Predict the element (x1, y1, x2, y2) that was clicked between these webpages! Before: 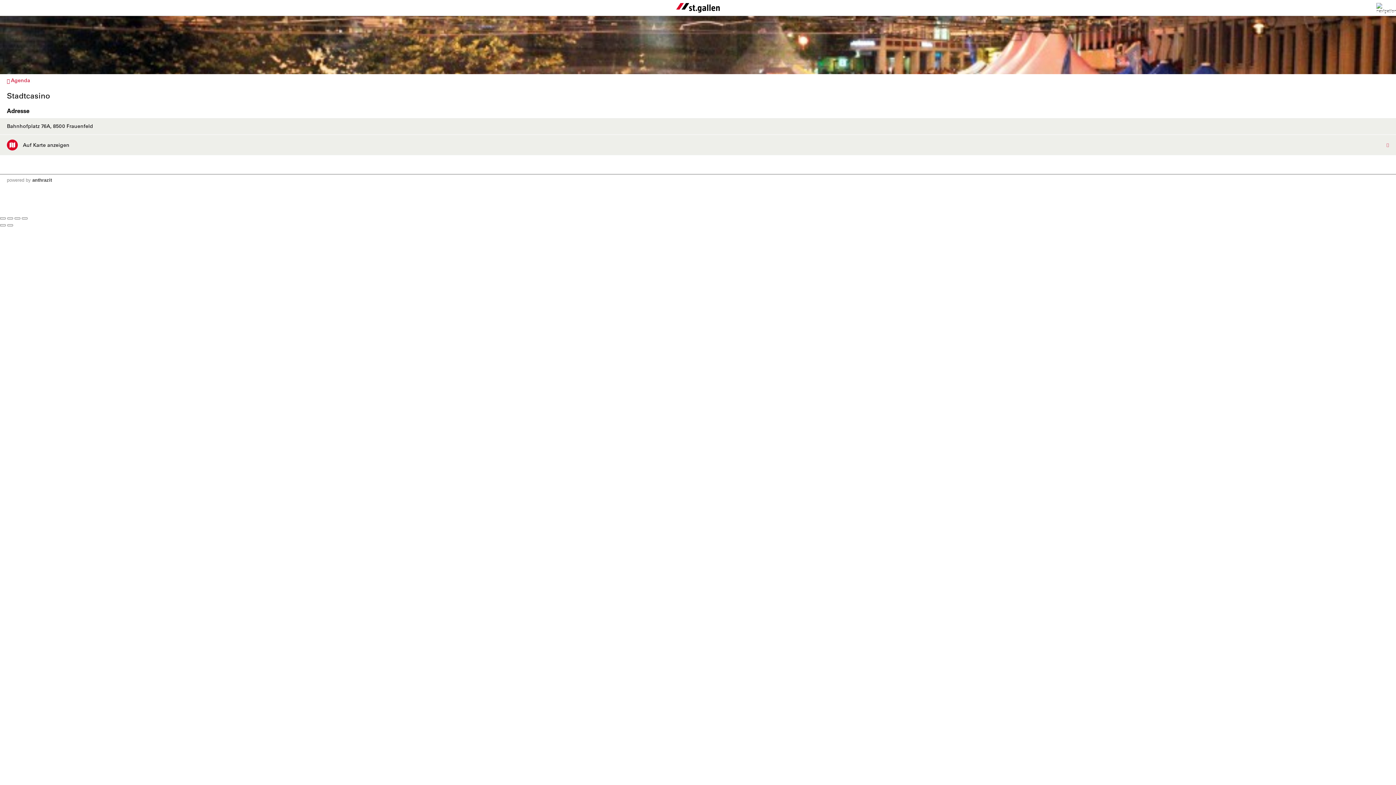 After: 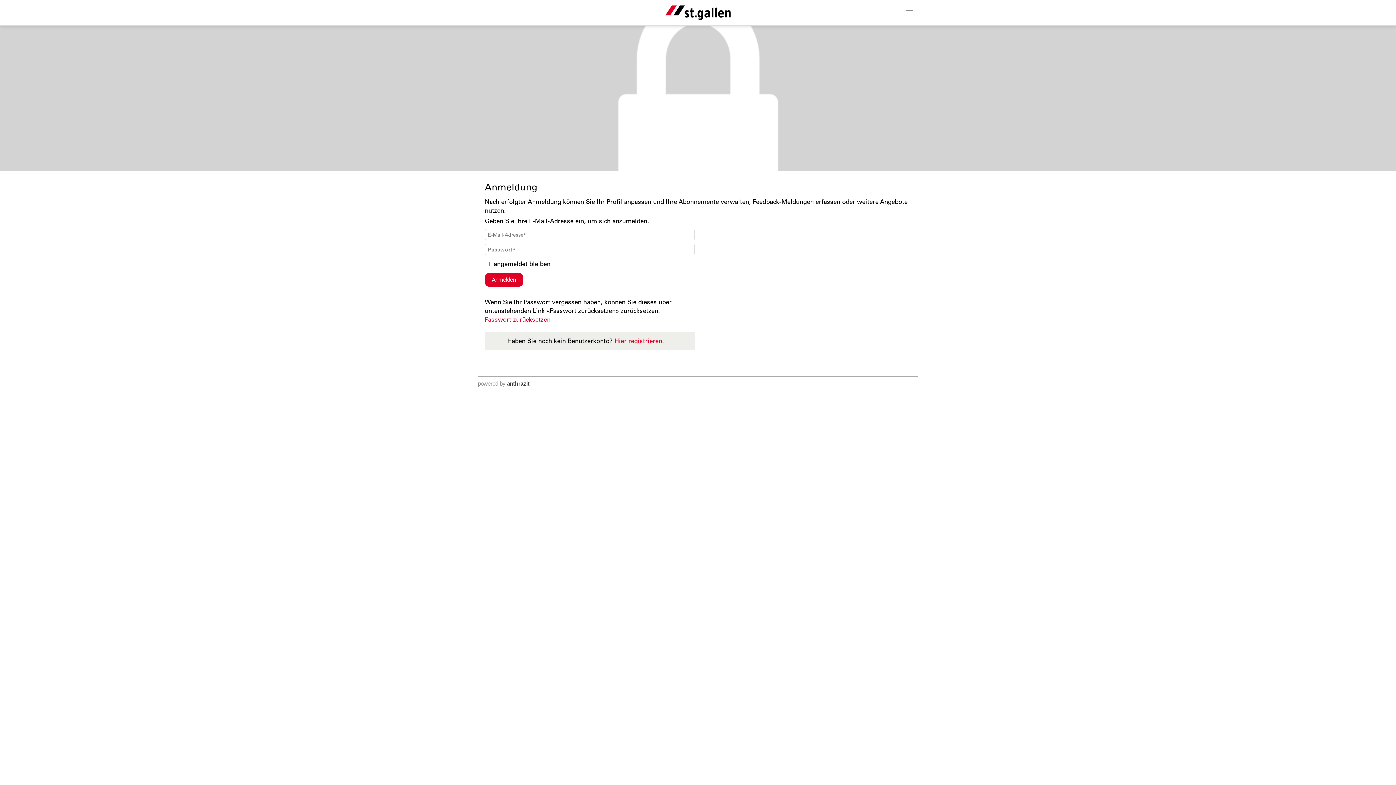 Action: bbox: (25, 177, 30, 182) label: by